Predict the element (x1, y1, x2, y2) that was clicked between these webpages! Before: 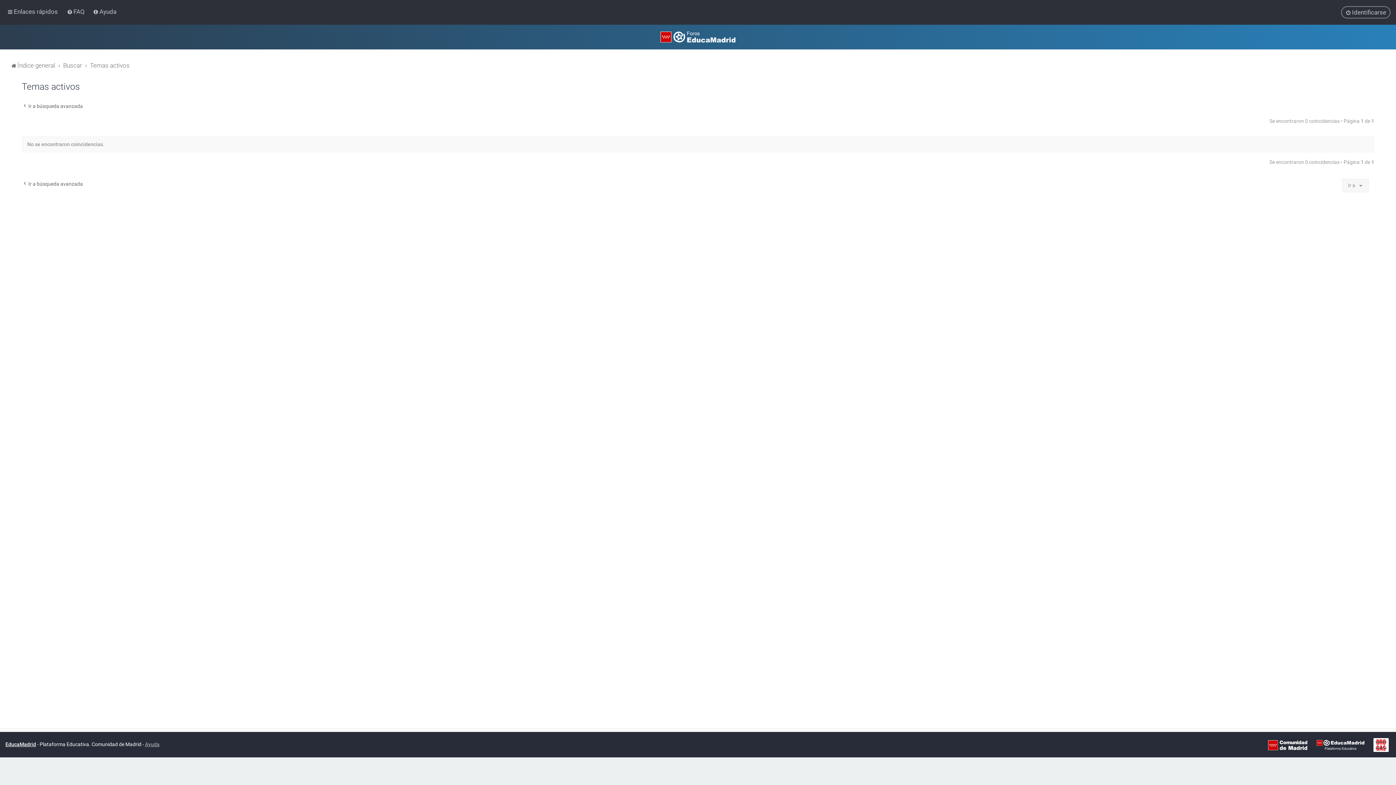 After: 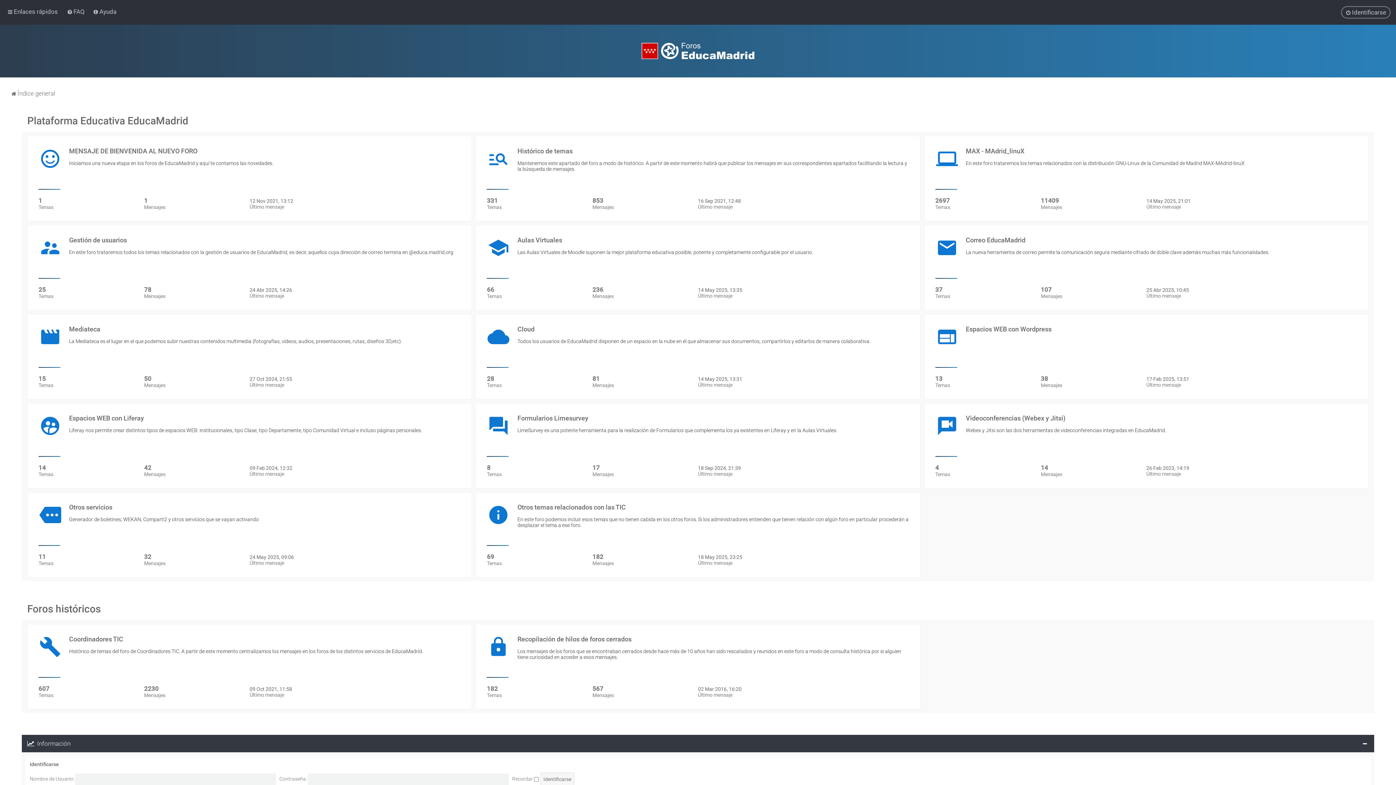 Action: bbox: (10, 60, 55, 70) label: Índice general